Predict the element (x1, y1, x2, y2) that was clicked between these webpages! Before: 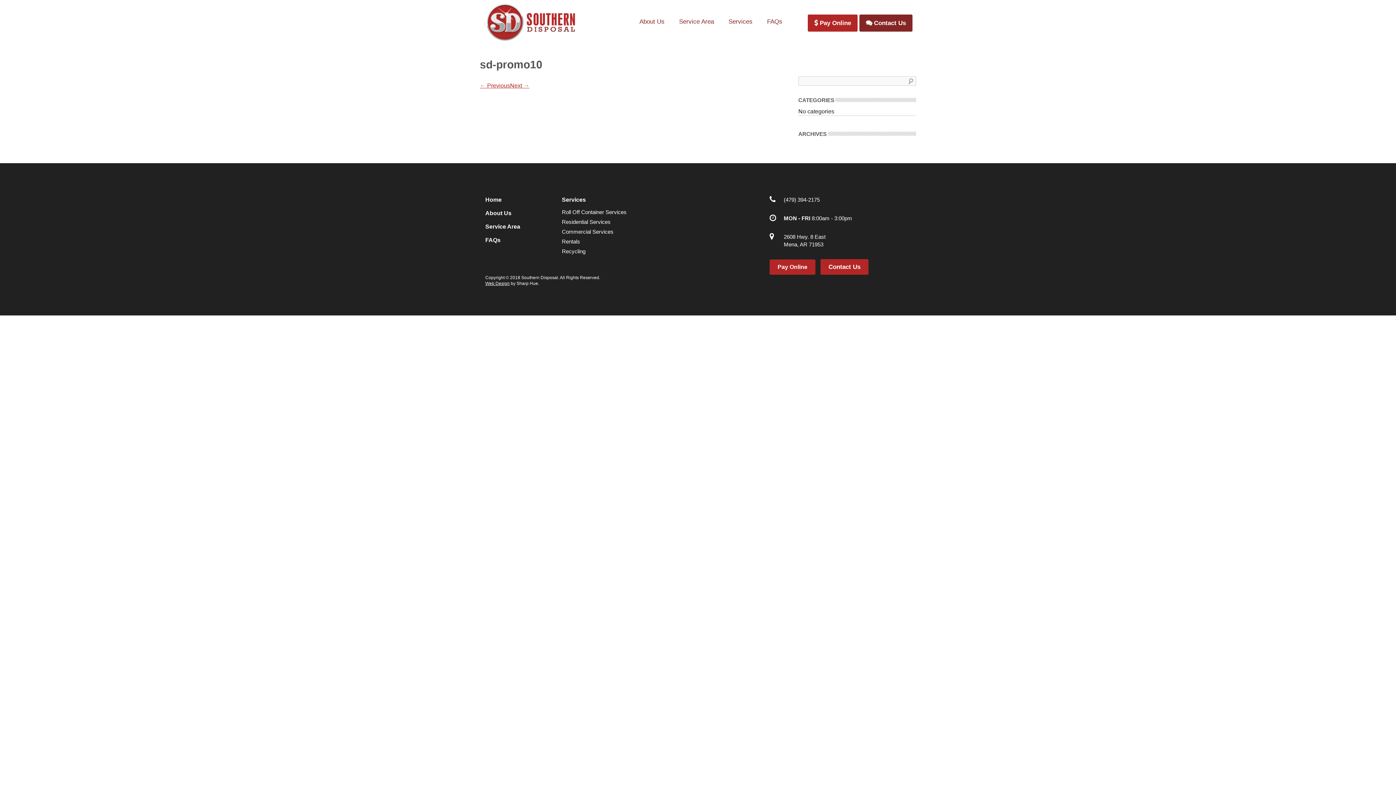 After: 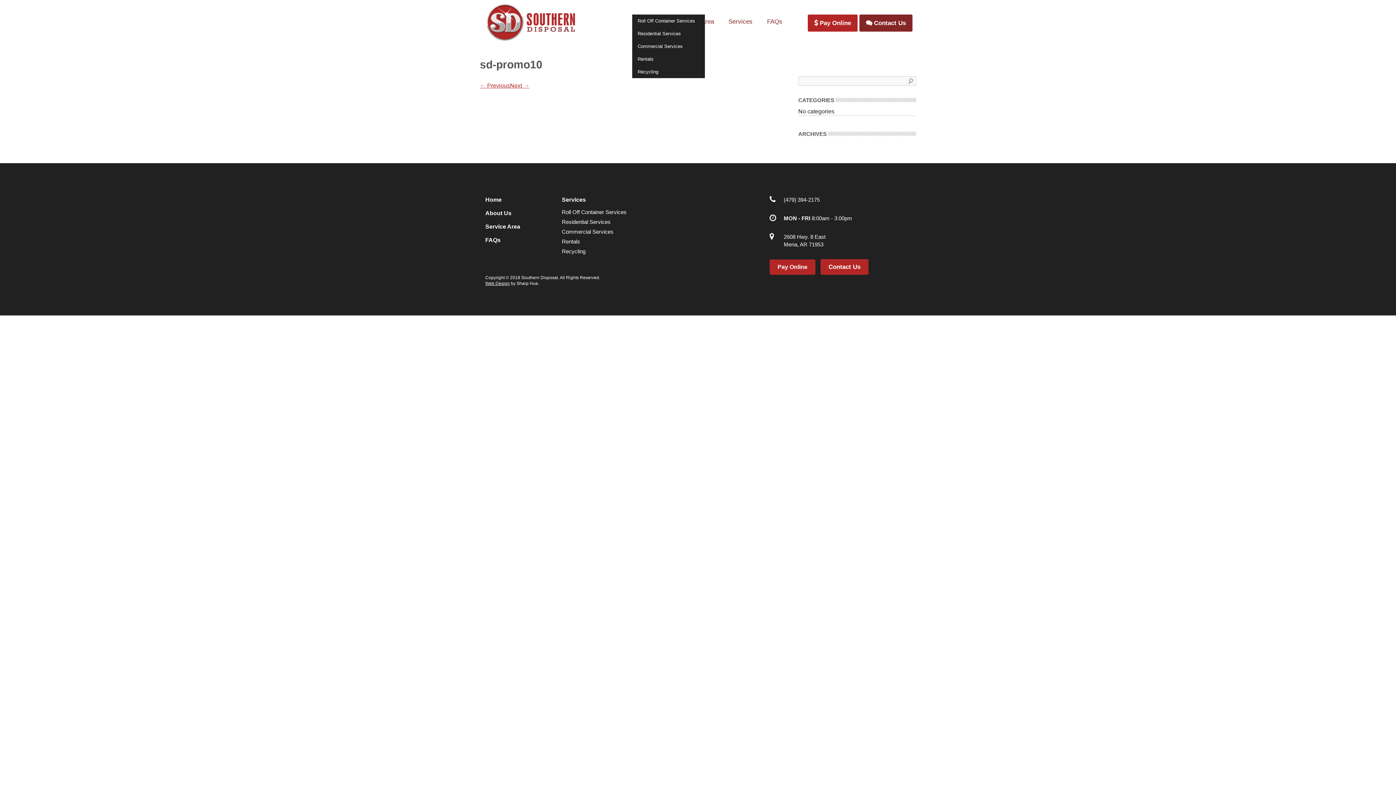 Action: label: Services bbox: (721, 14, 760, 29)